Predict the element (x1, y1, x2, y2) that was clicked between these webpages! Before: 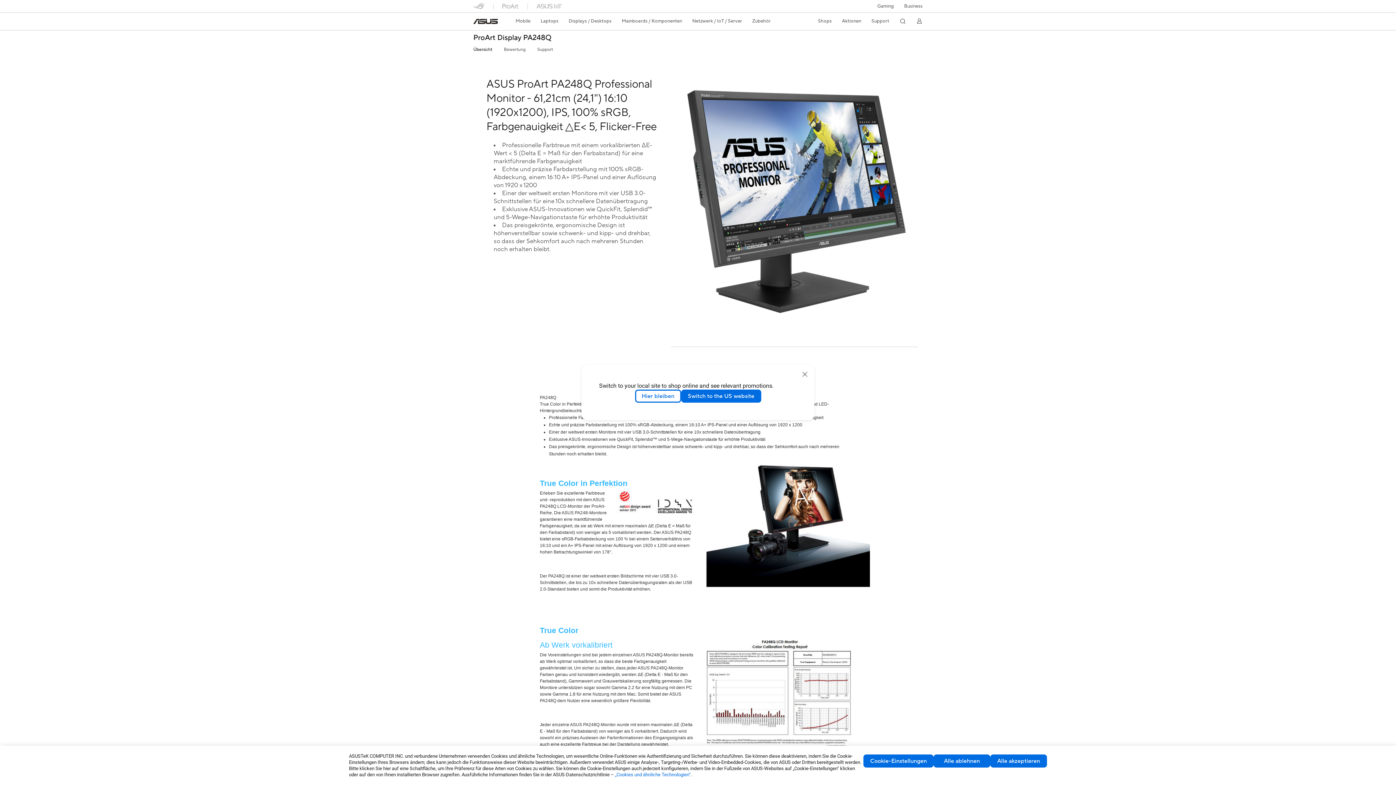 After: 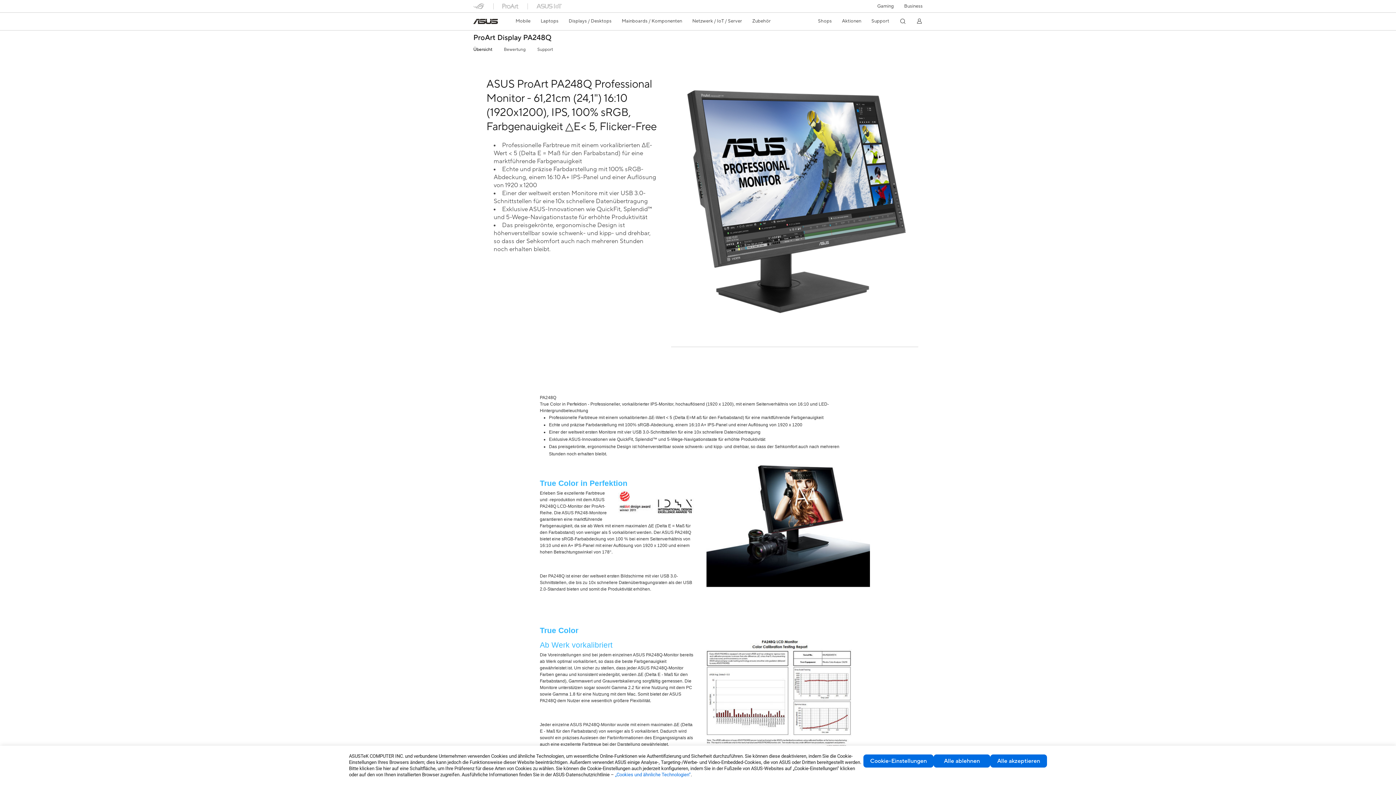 Action: bbox: (635, 389, 681, 402) label: Hier bleiben